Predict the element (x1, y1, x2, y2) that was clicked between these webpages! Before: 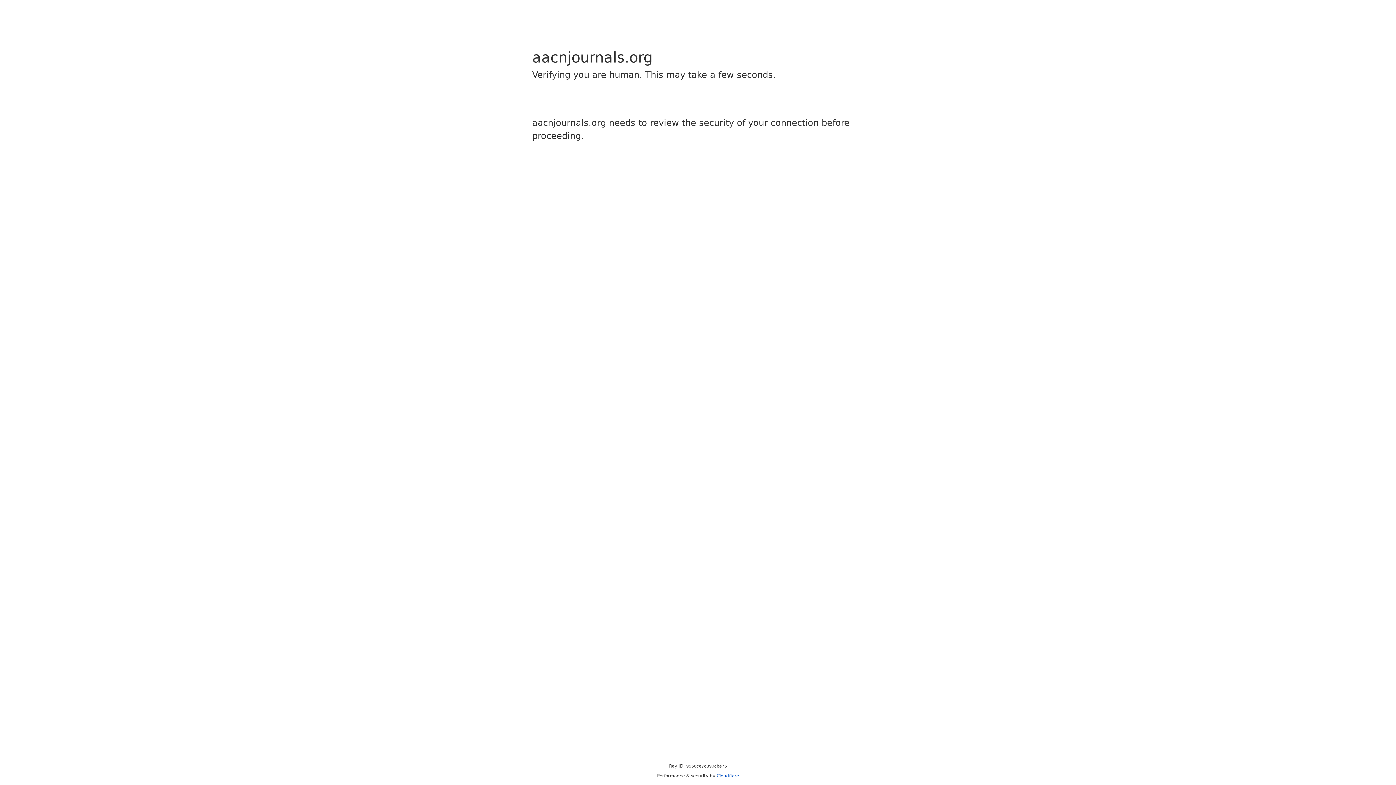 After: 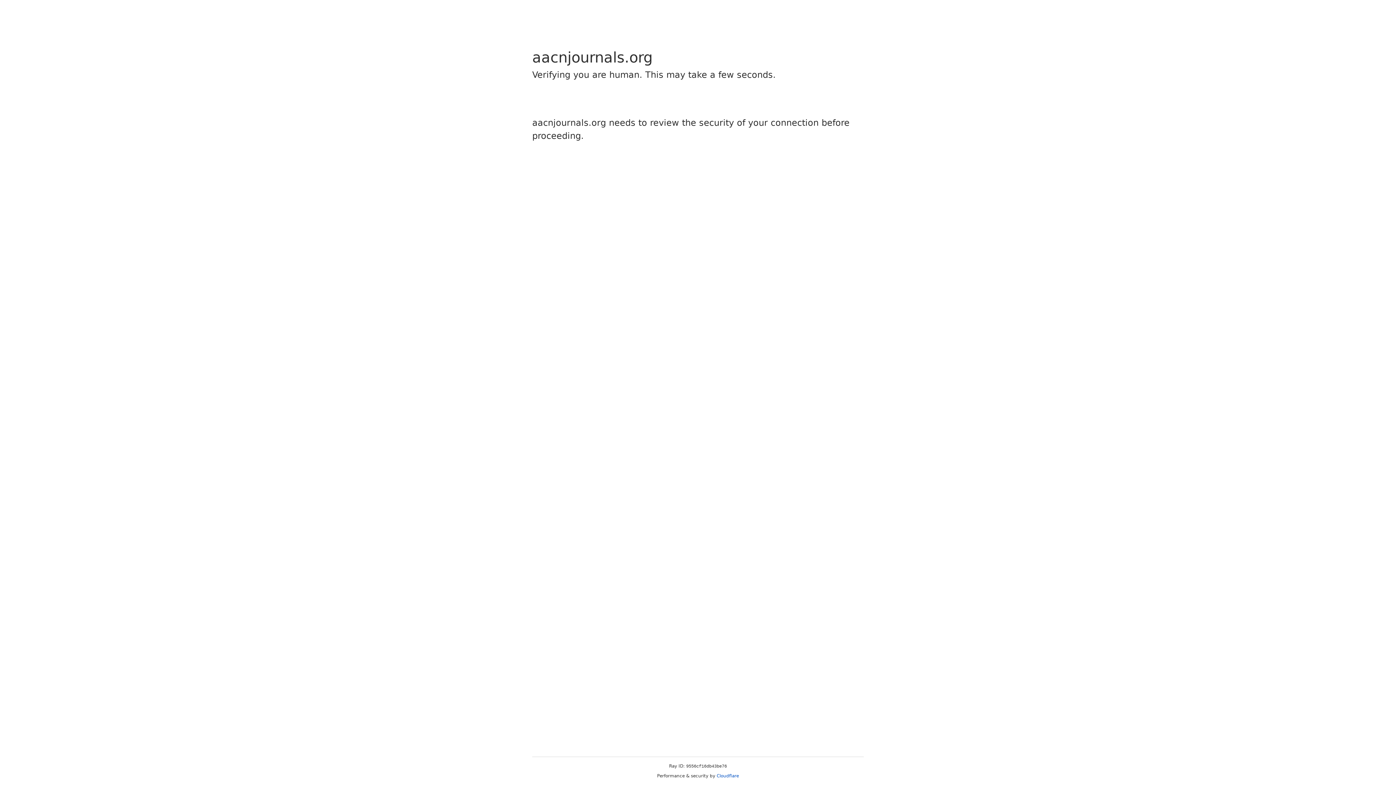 Action: label: Cloudflare bbox: (716, 773, 739, 778)